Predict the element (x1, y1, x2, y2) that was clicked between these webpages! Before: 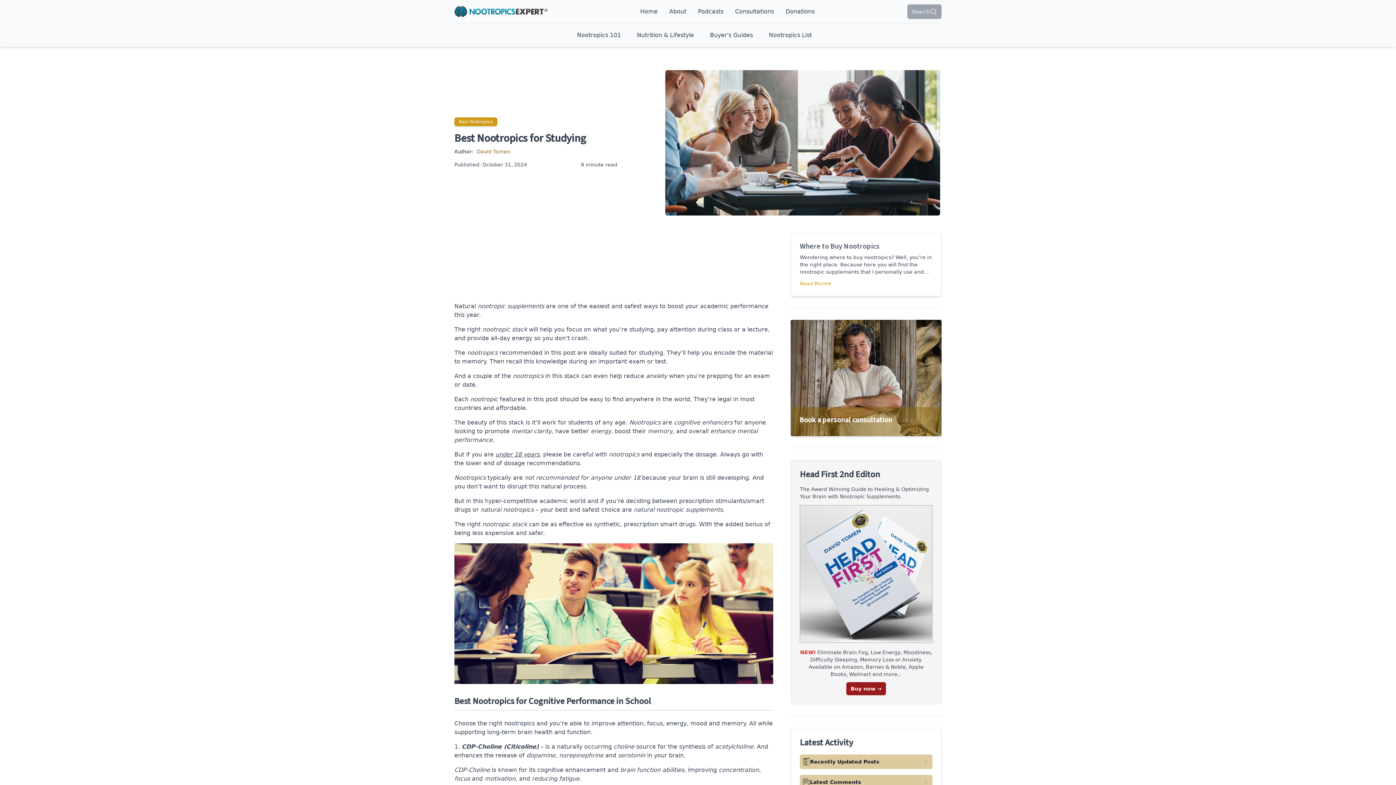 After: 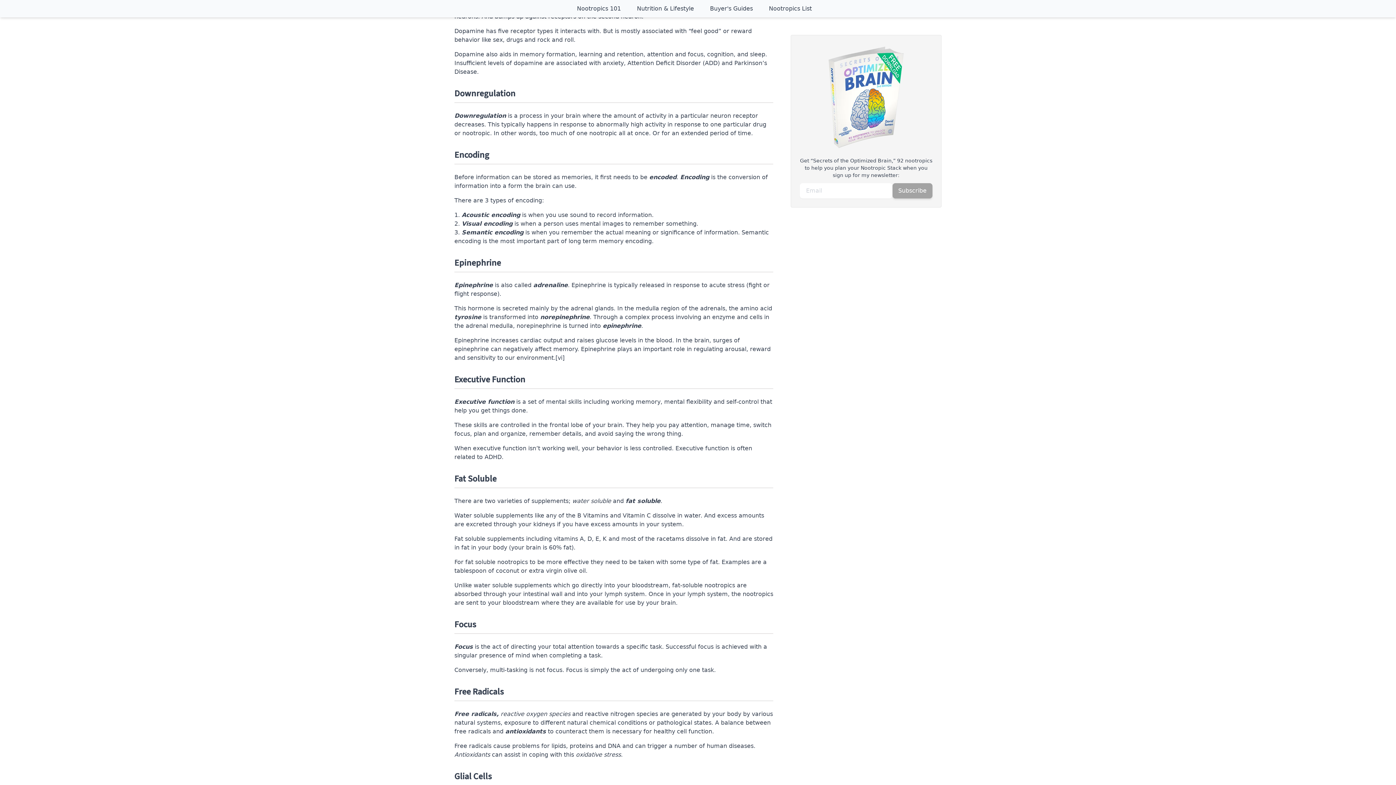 Action: label: dopamine bbox: (526, 752, 555, 759)